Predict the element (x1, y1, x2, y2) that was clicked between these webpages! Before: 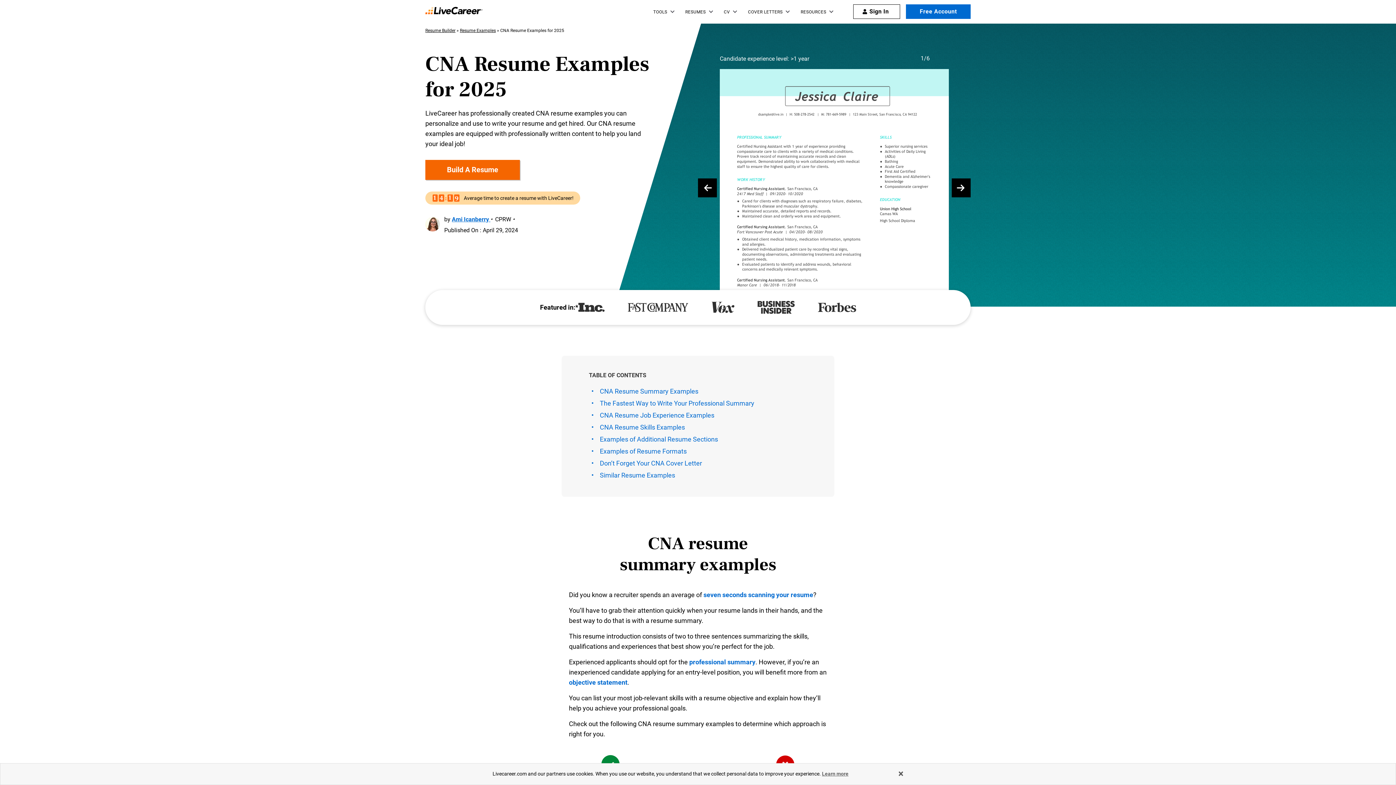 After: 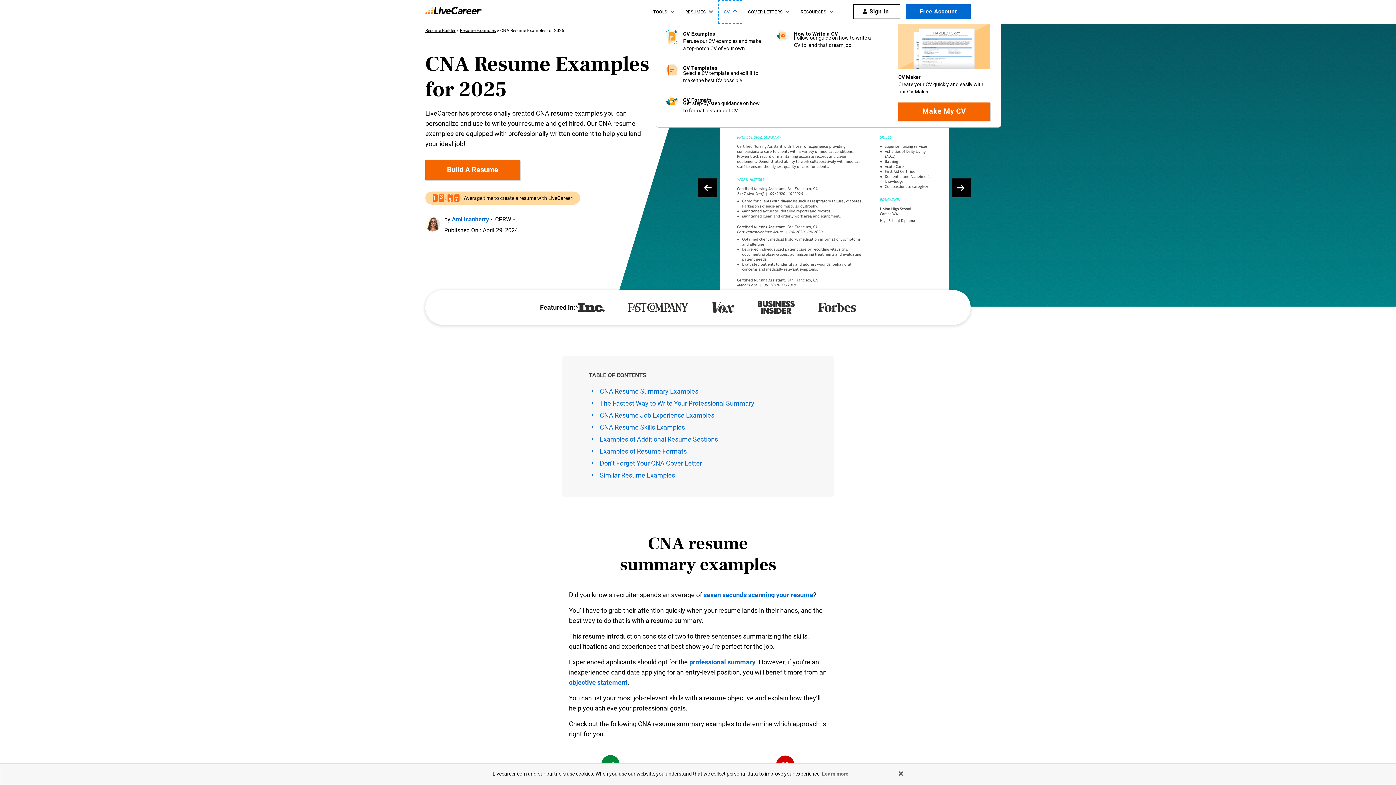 Action: bbox: (718, 0, 742, 23) label: CV